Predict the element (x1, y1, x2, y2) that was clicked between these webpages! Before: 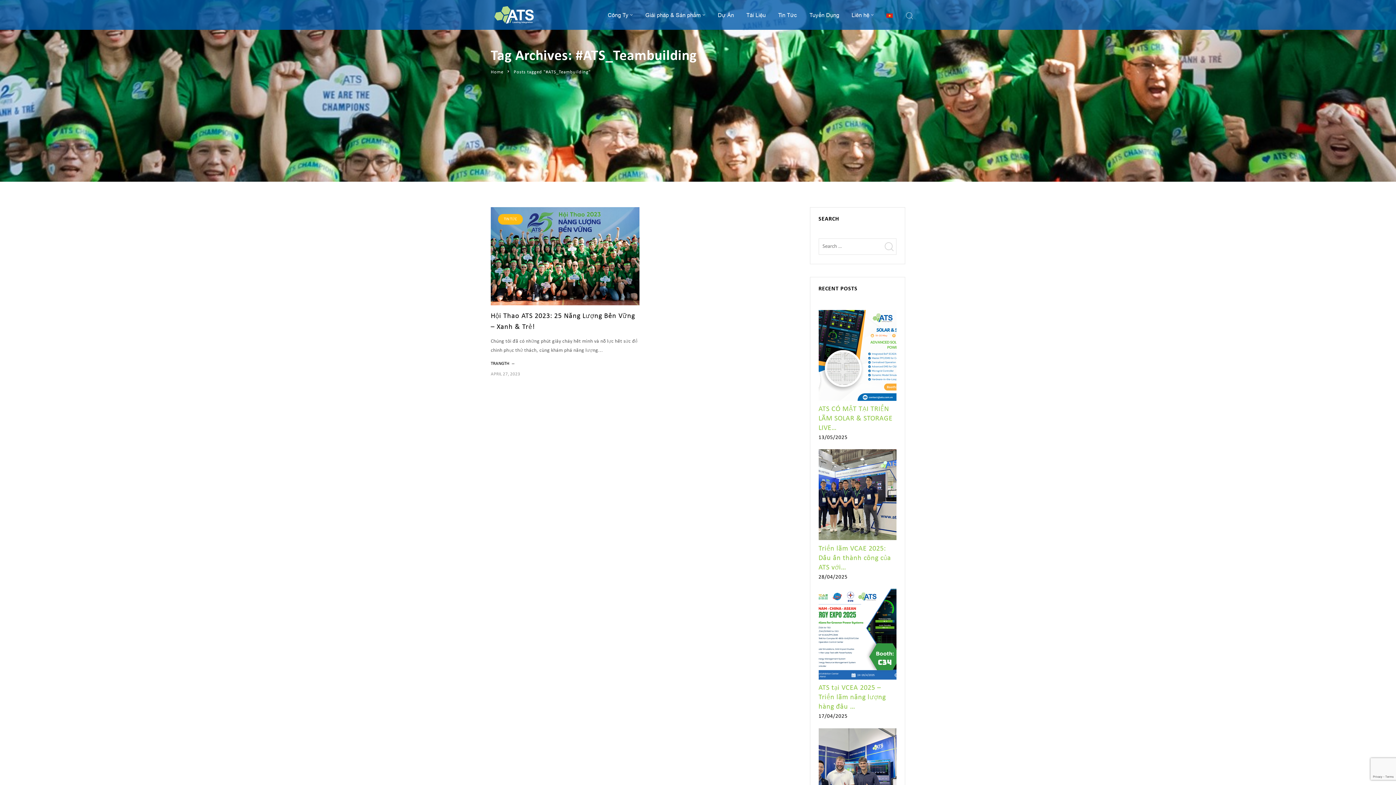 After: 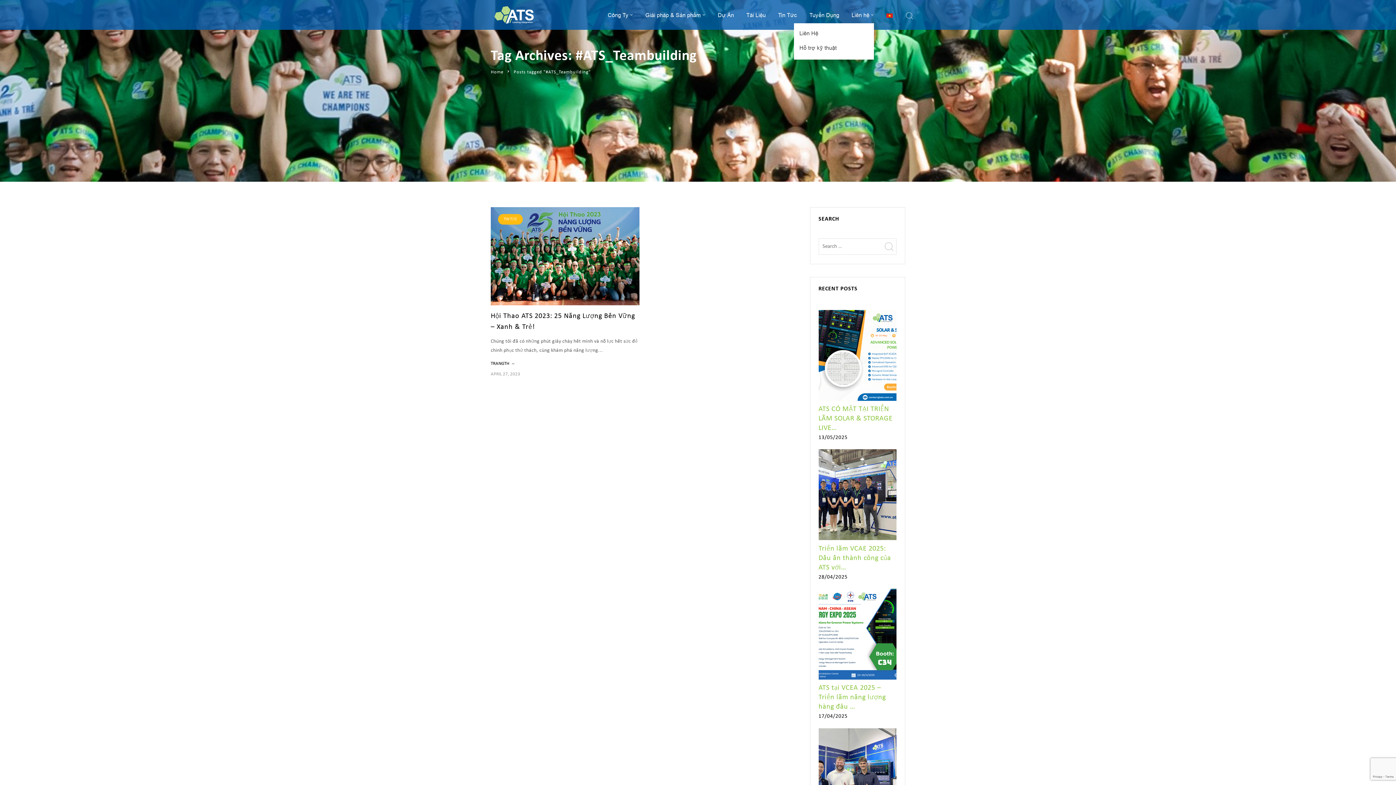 Action: bbox: (851, 10, 874, 23) label: Liên hệ